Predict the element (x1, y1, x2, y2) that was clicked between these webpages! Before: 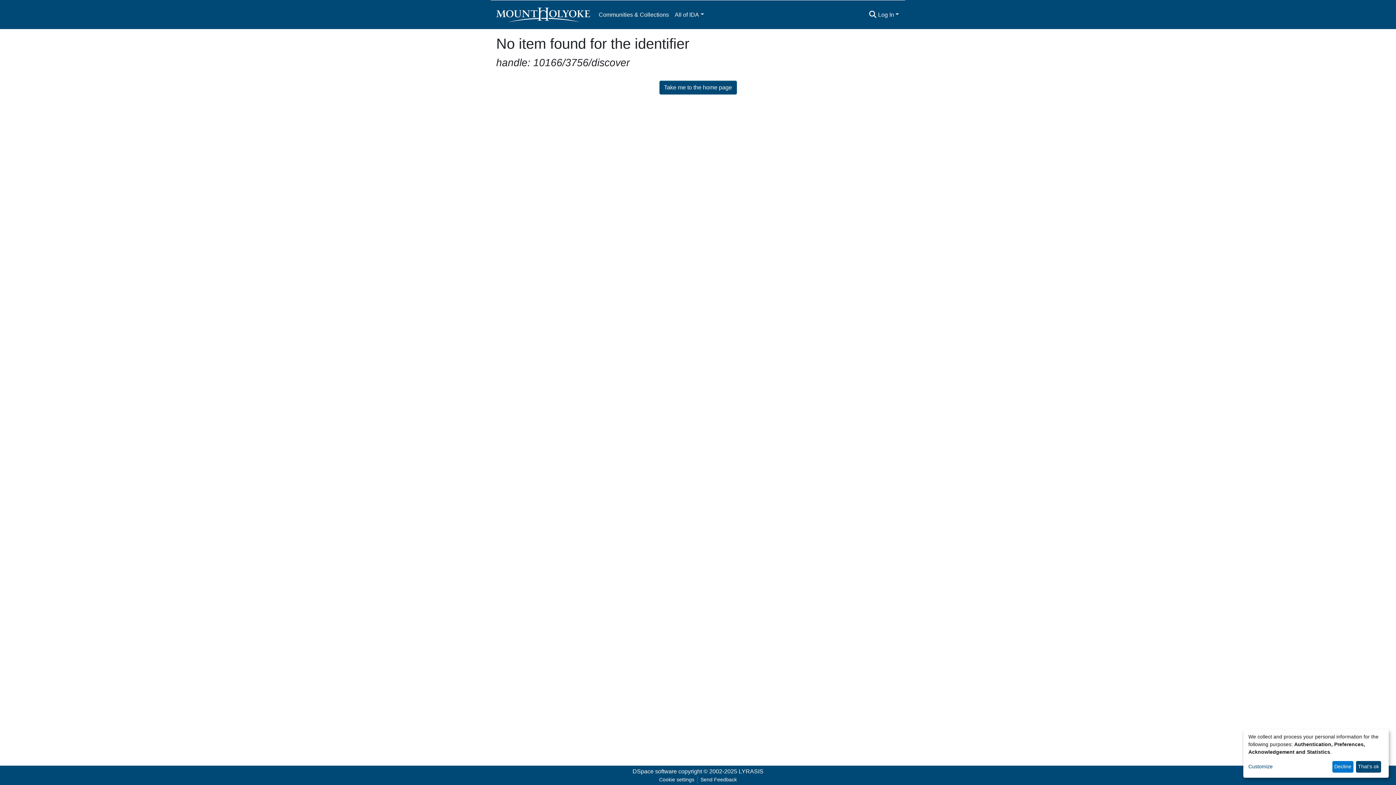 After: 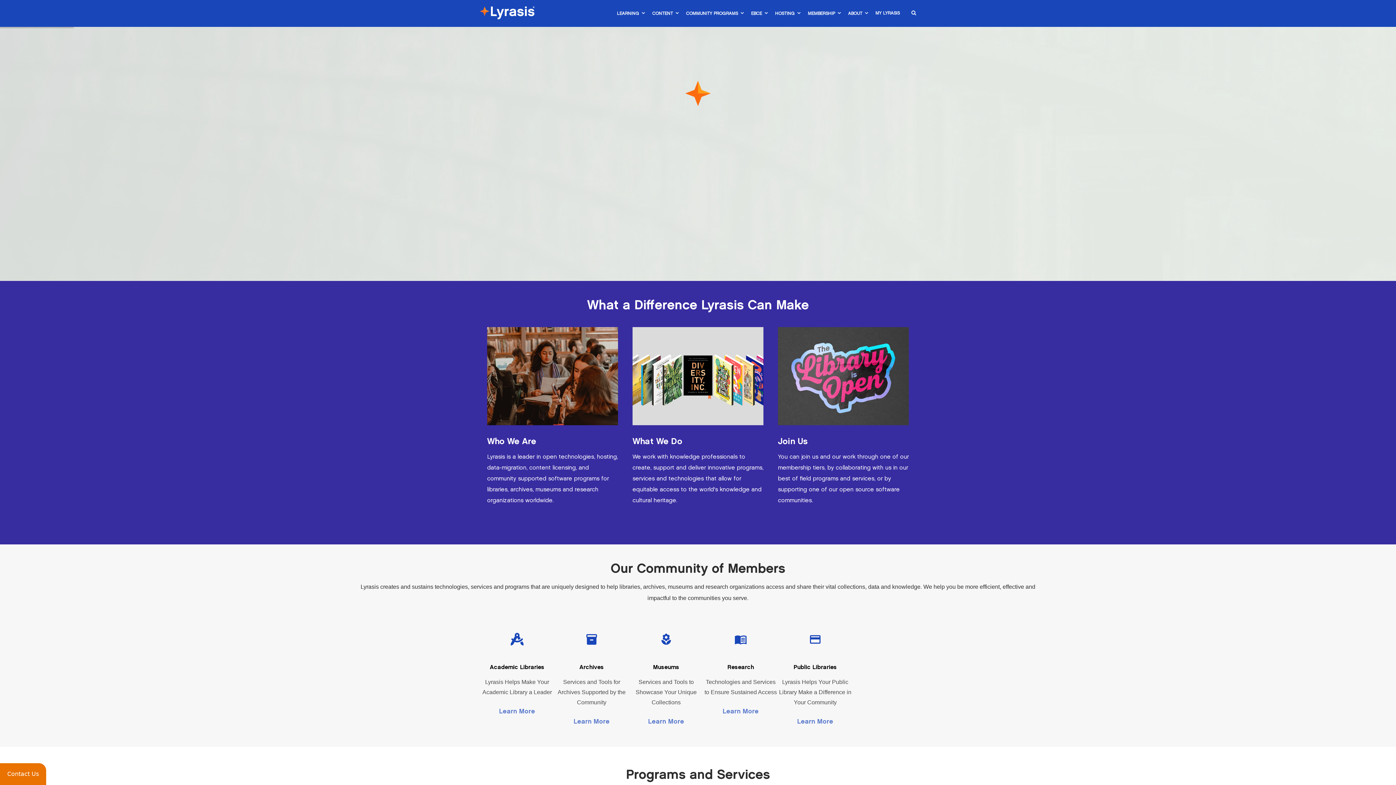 Action: bbox: (738, 768, 763, 774) label: LYRASIS